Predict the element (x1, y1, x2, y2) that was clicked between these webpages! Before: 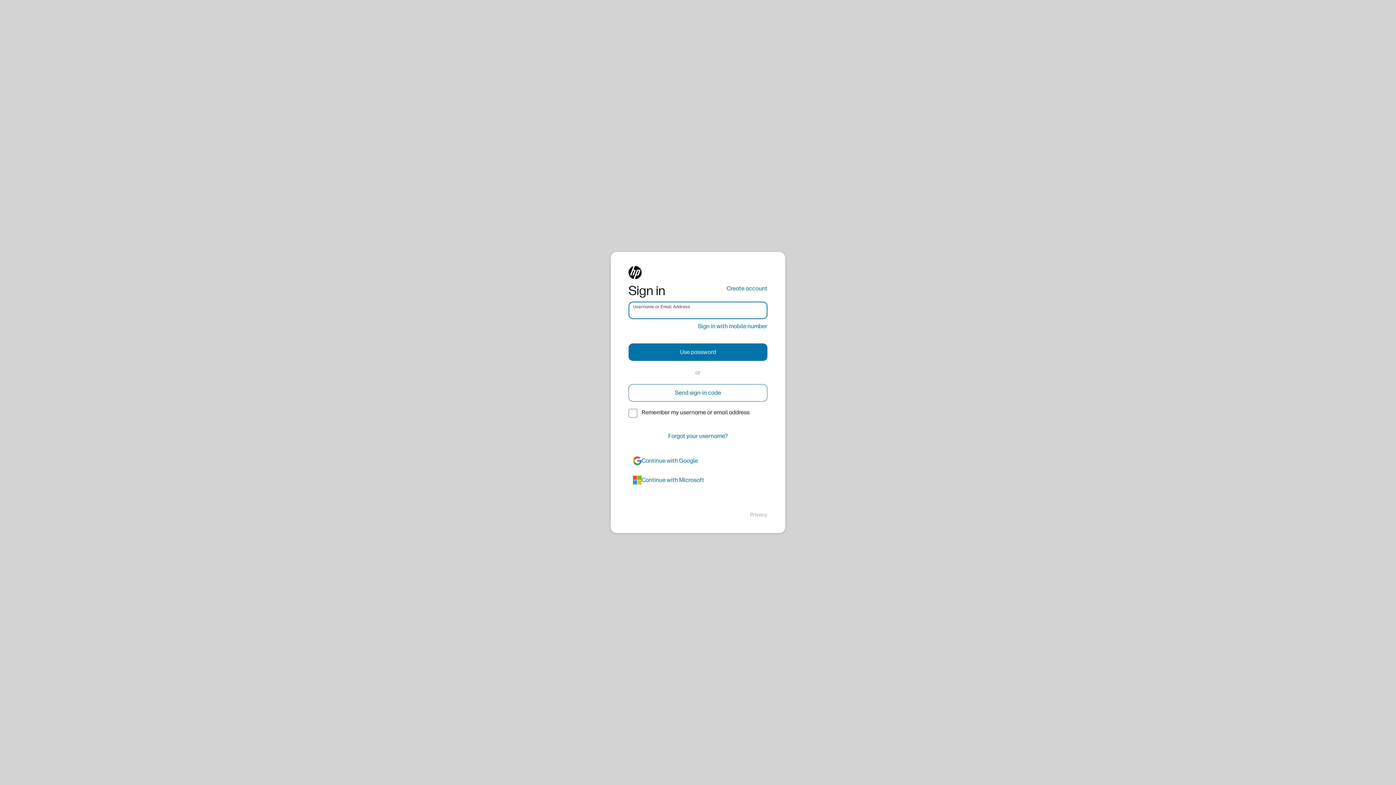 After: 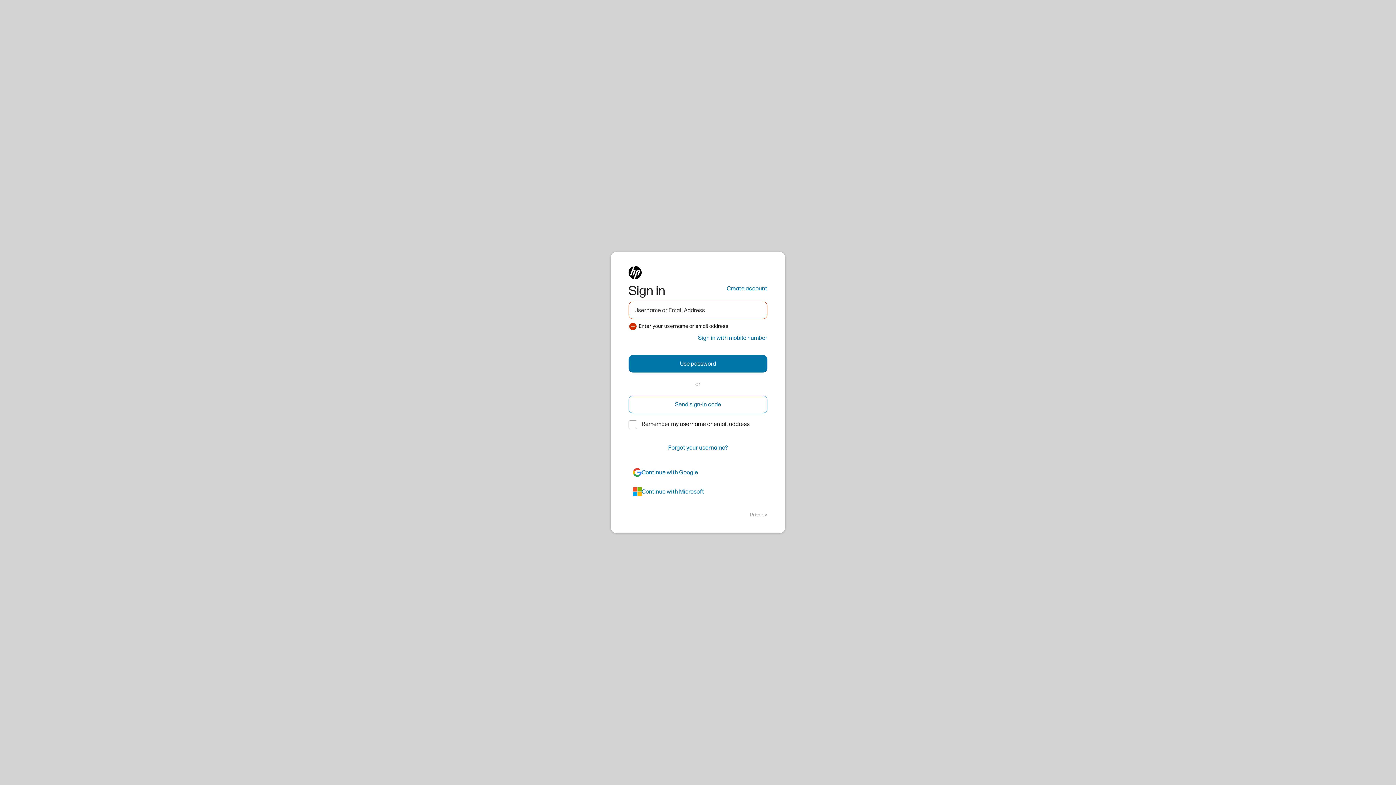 Action: label: Use password bbox: (628, 343, 767, 361)